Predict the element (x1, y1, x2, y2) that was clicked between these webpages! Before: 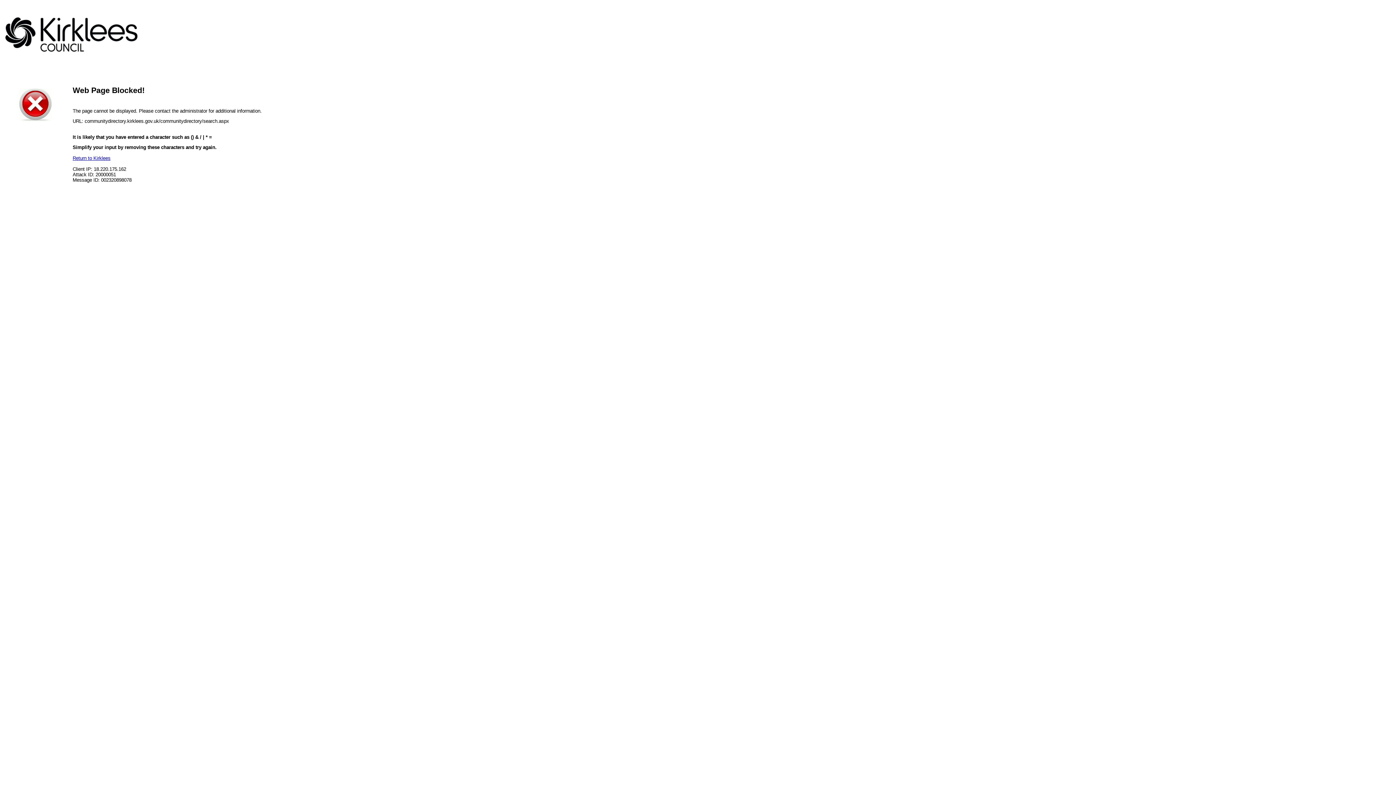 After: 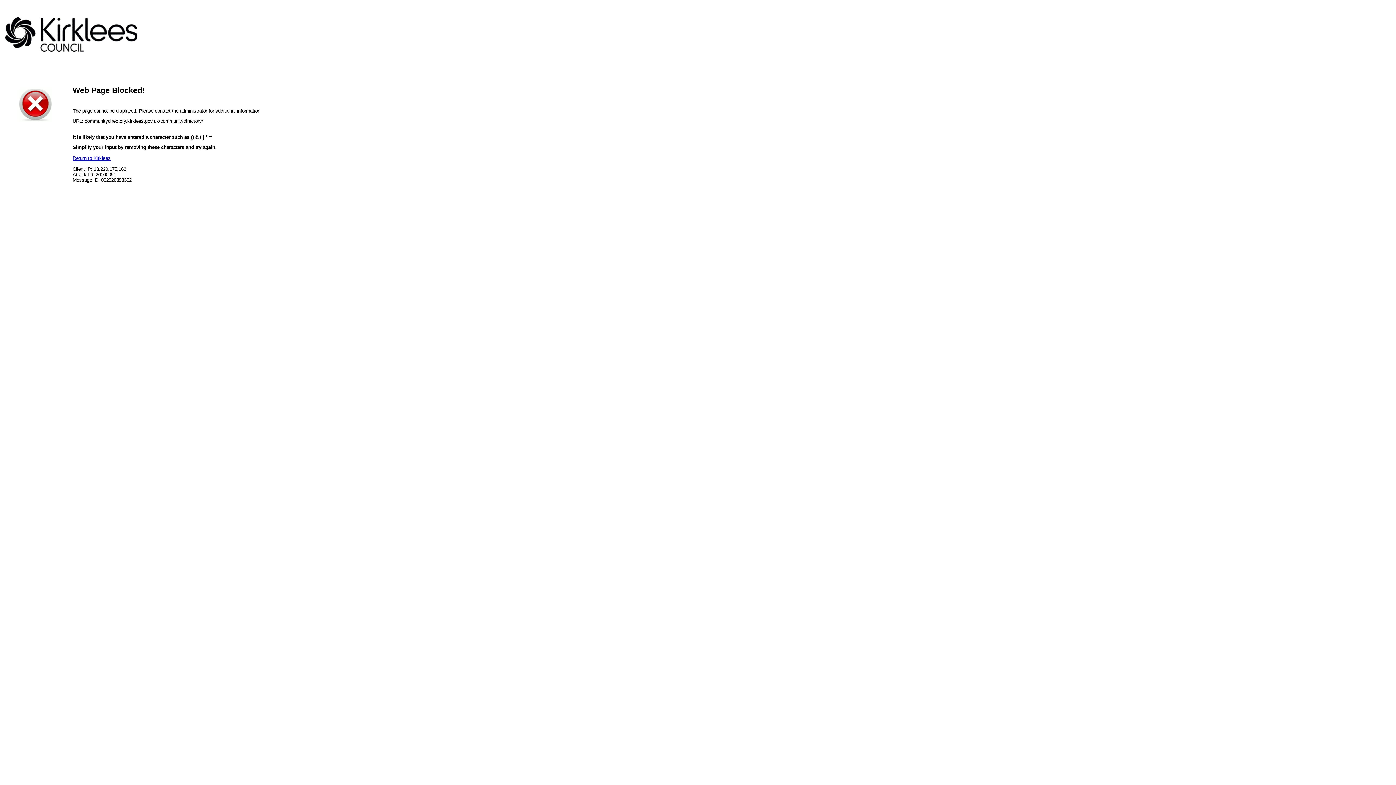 Action: bbox: (72, 155, 110, 161) label: Return to Kirklees